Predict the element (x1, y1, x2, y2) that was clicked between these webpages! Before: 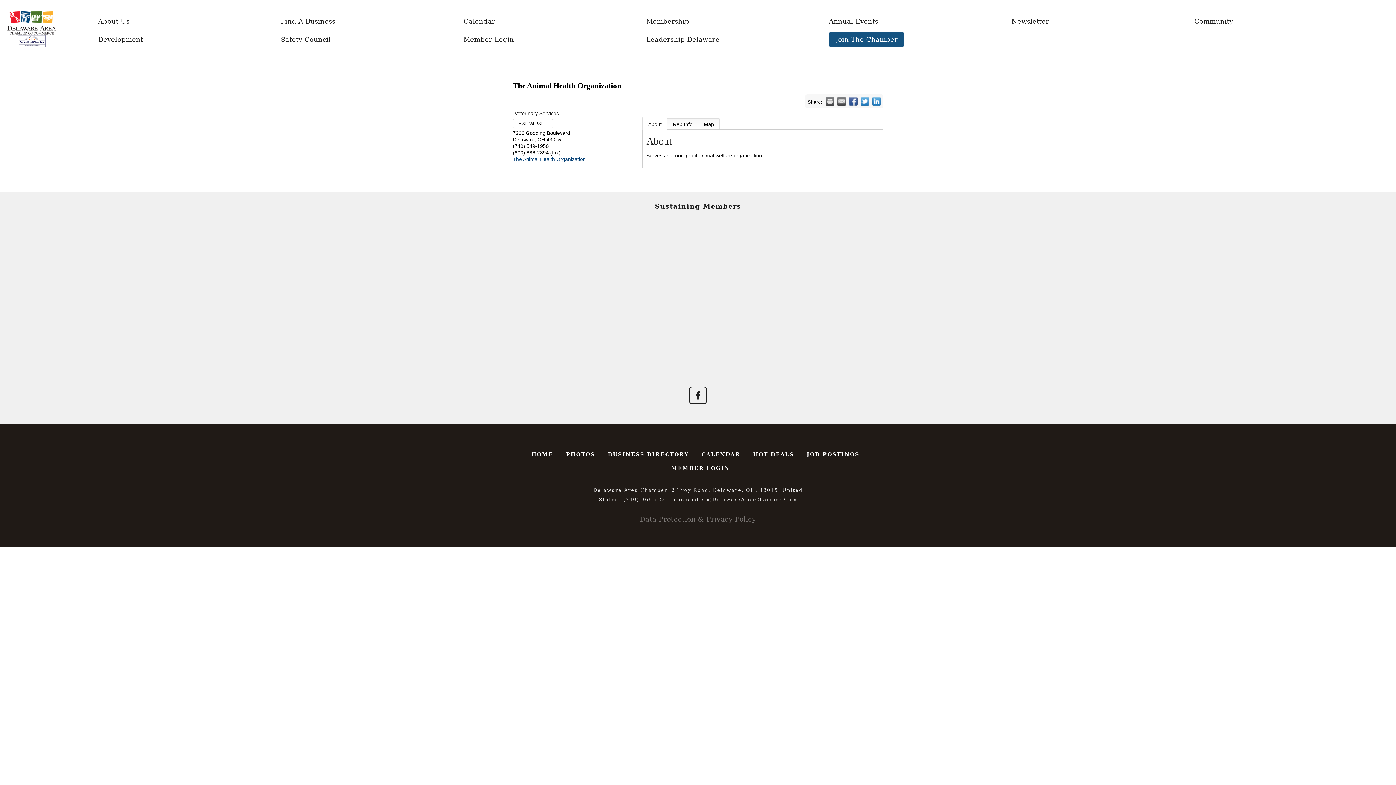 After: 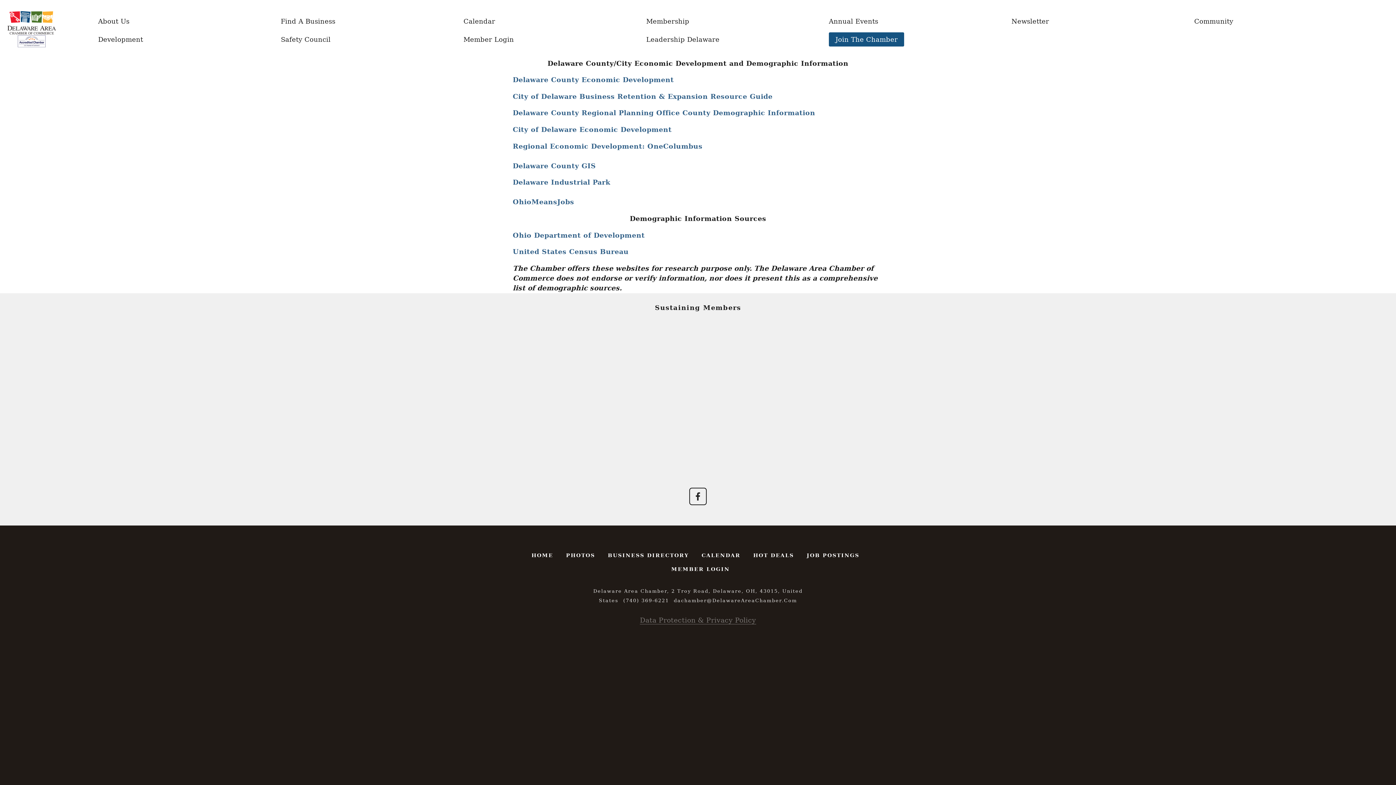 Action: bbox: (98, 35, 143, 43) label: Development